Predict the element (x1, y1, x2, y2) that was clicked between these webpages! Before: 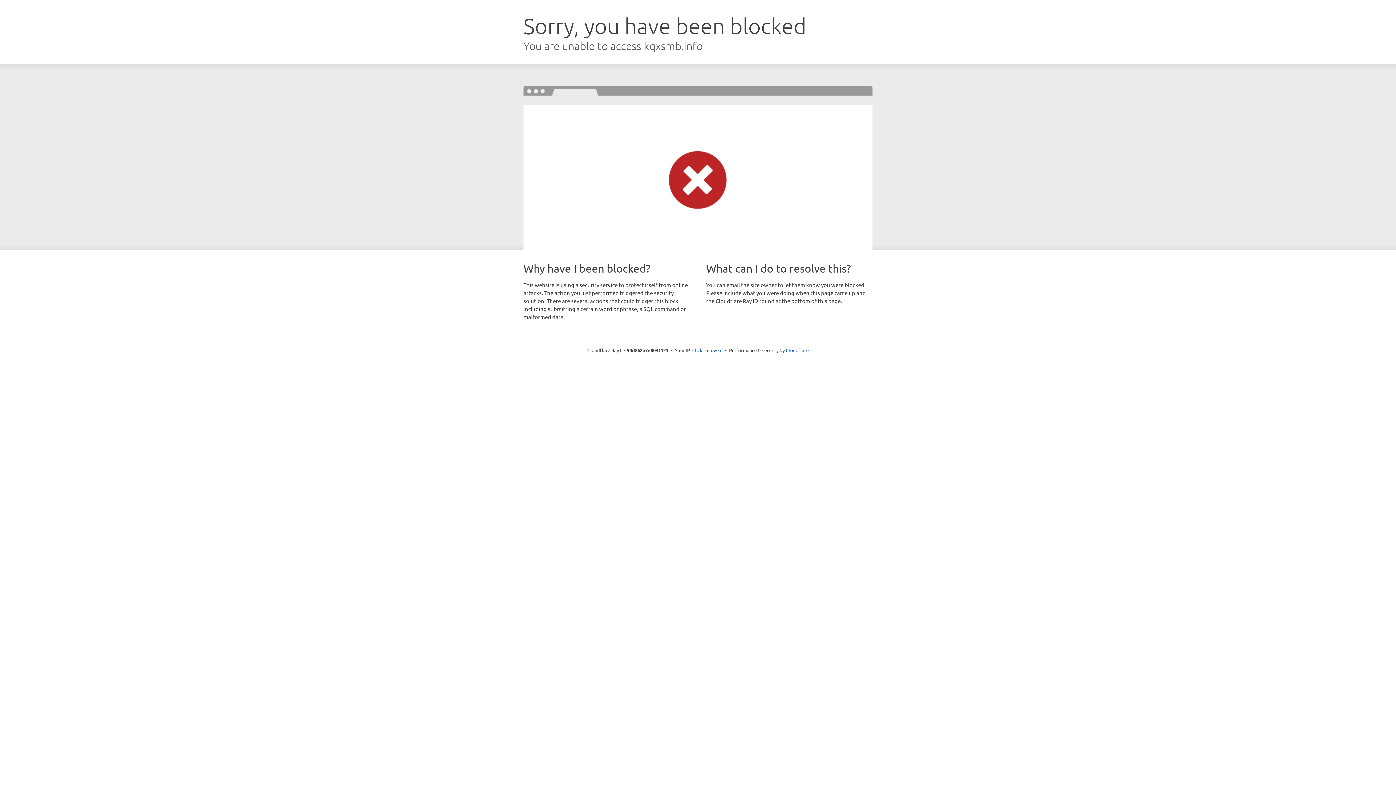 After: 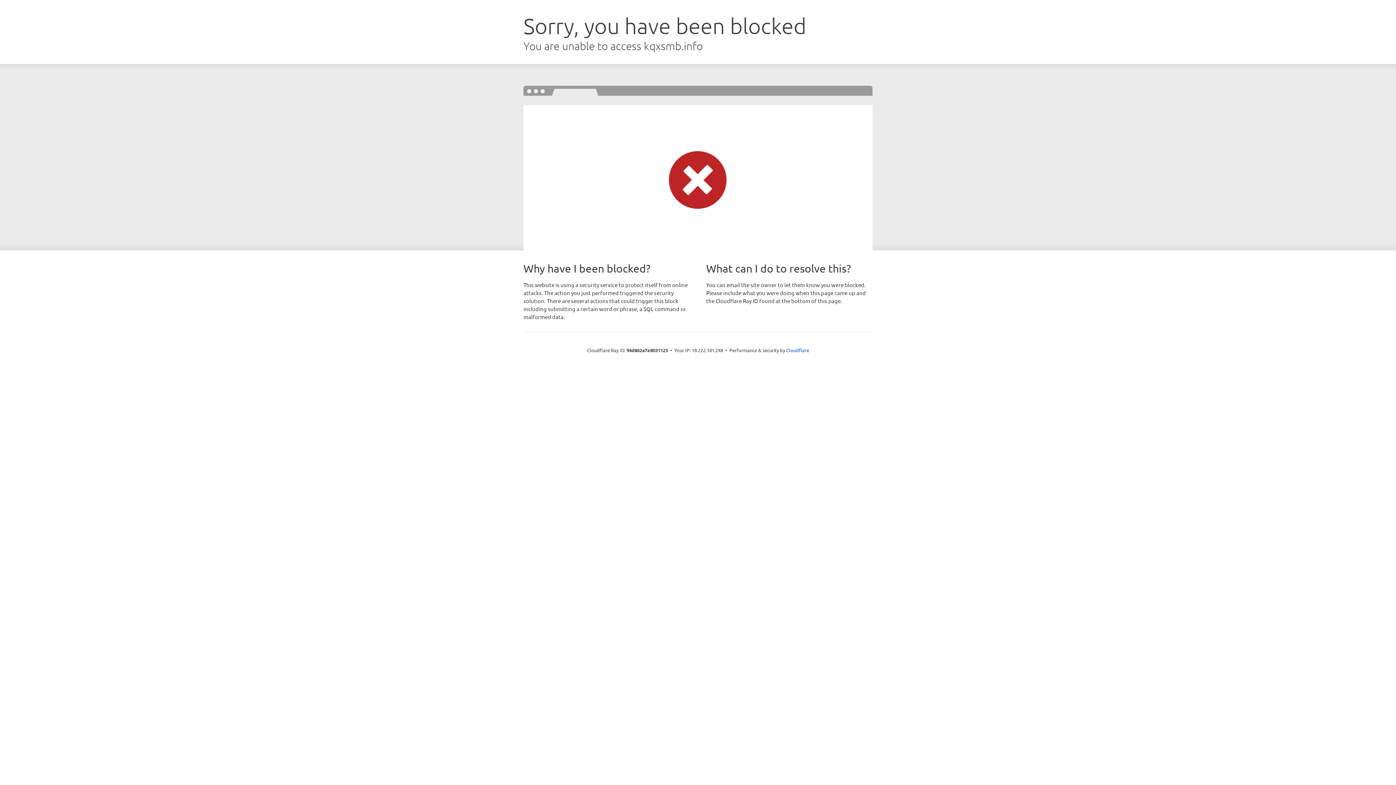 Action: bbox: (692, 346, 722, 353) label: Click to reveal